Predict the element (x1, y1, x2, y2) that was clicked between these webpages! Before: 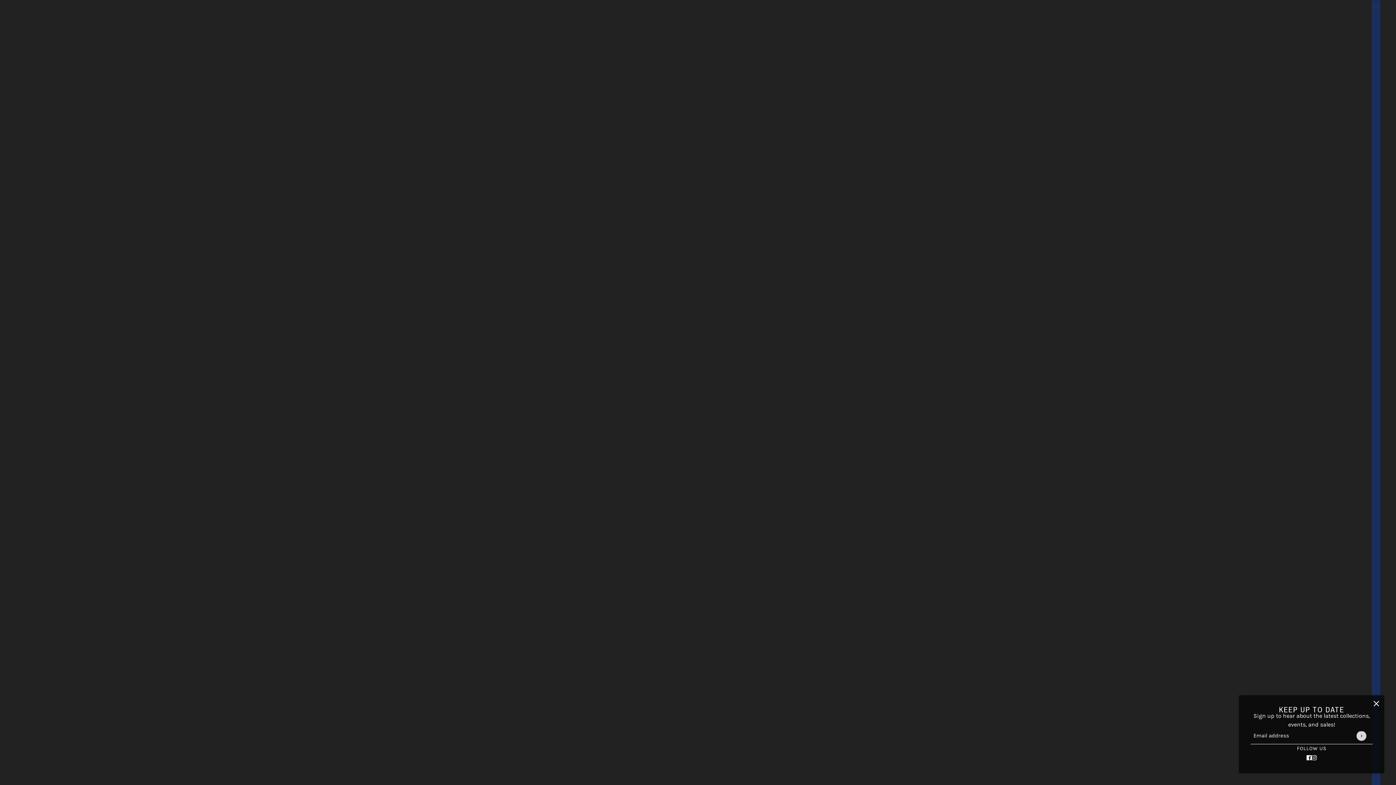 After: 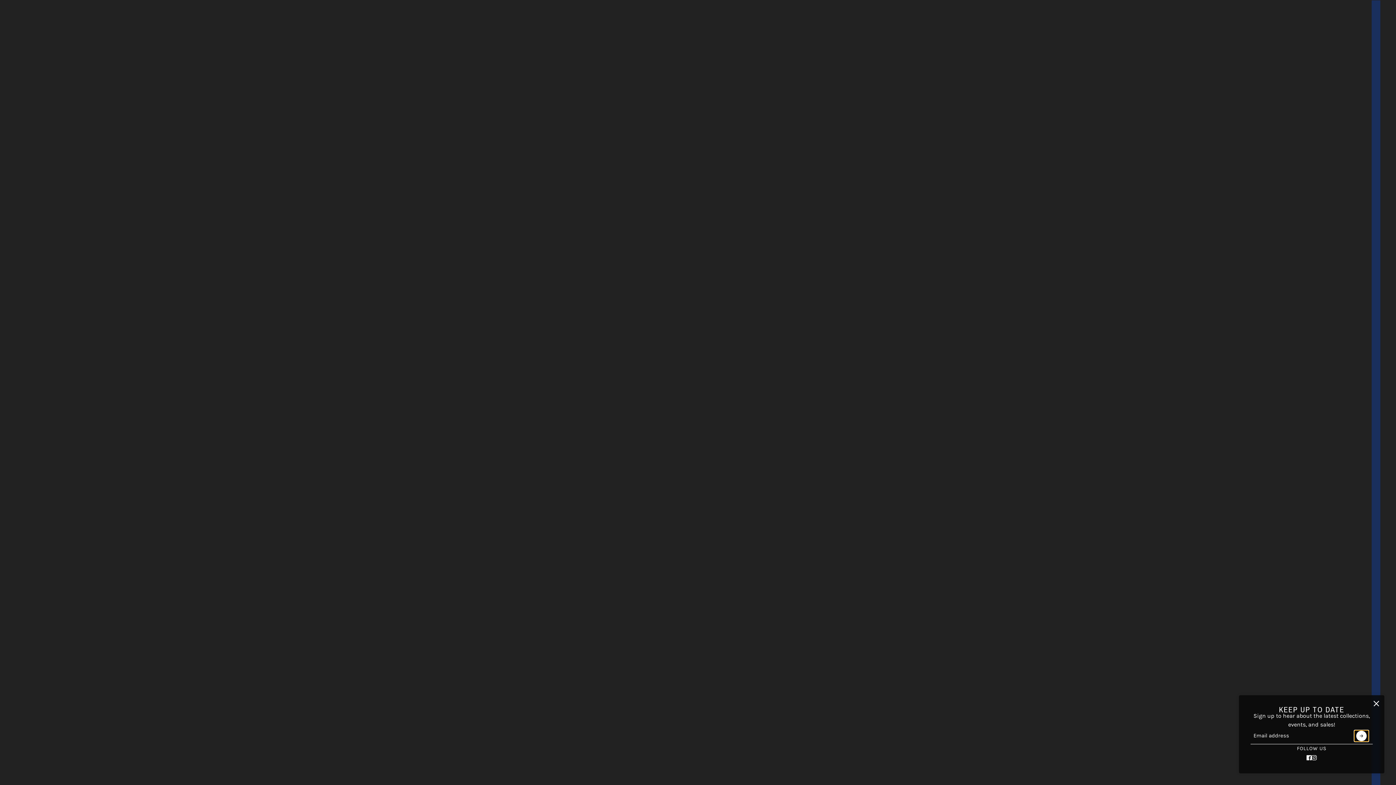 Action: label: Submit bbox: (1355, 730, 1368, 741)